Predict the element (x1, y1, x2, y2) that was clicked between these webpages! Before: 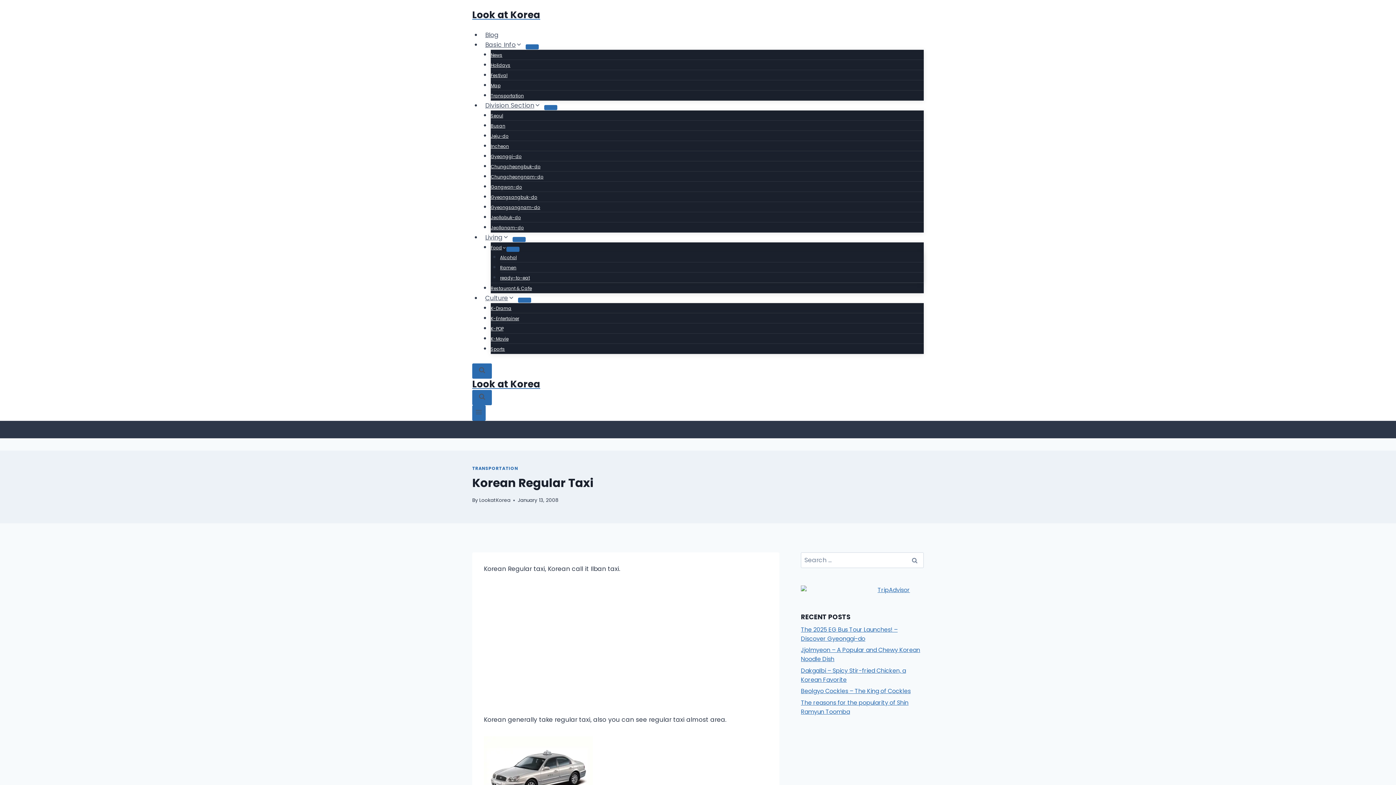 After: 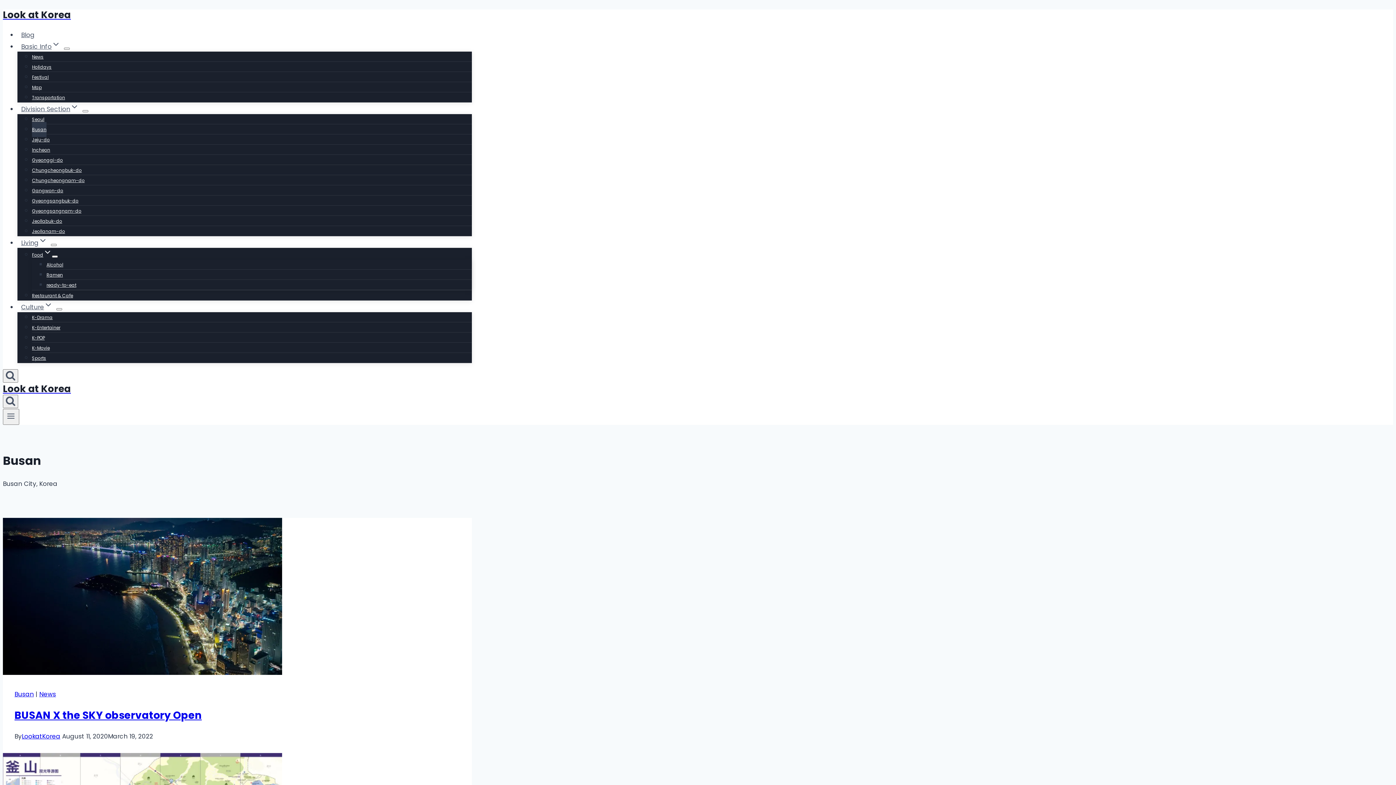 Action: label: Busan bbox: (490, 118, 505, 133)